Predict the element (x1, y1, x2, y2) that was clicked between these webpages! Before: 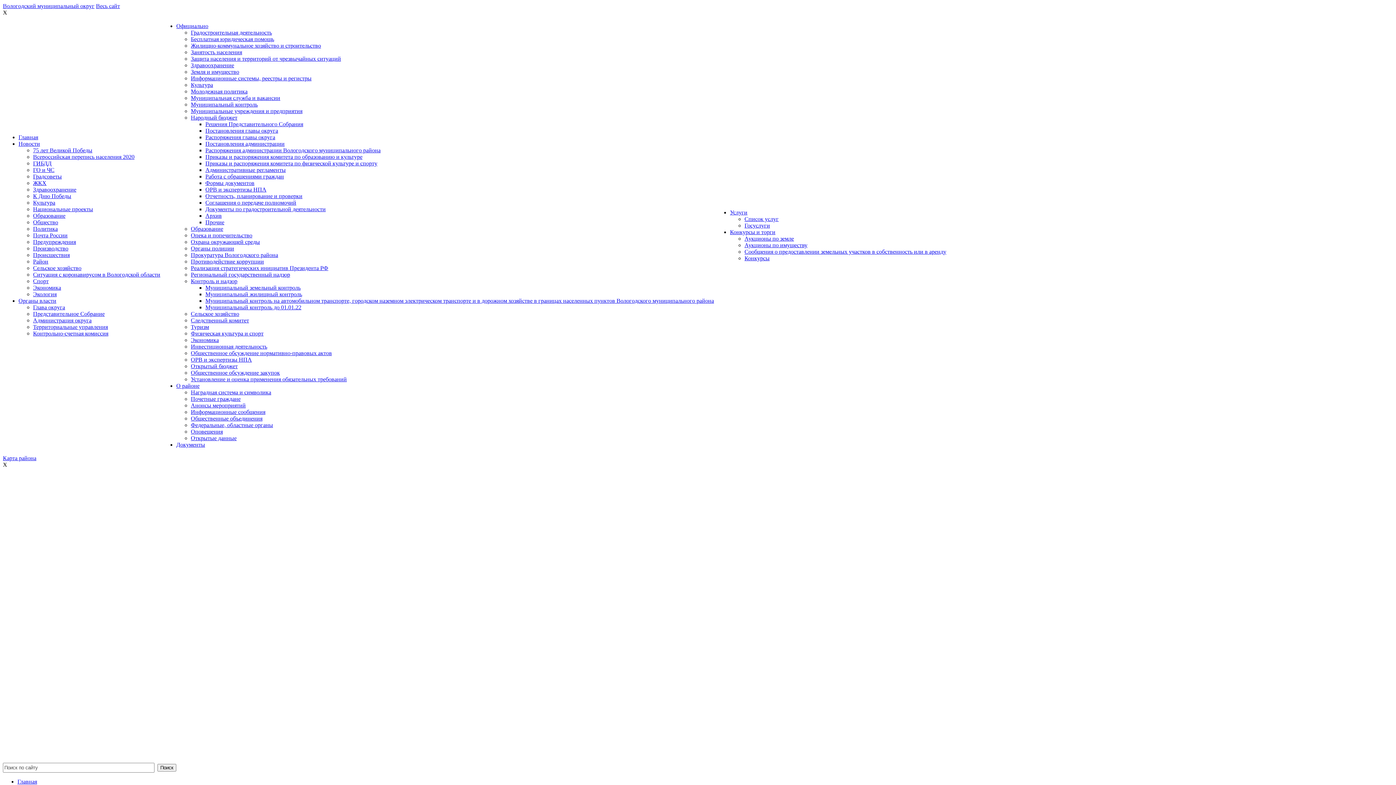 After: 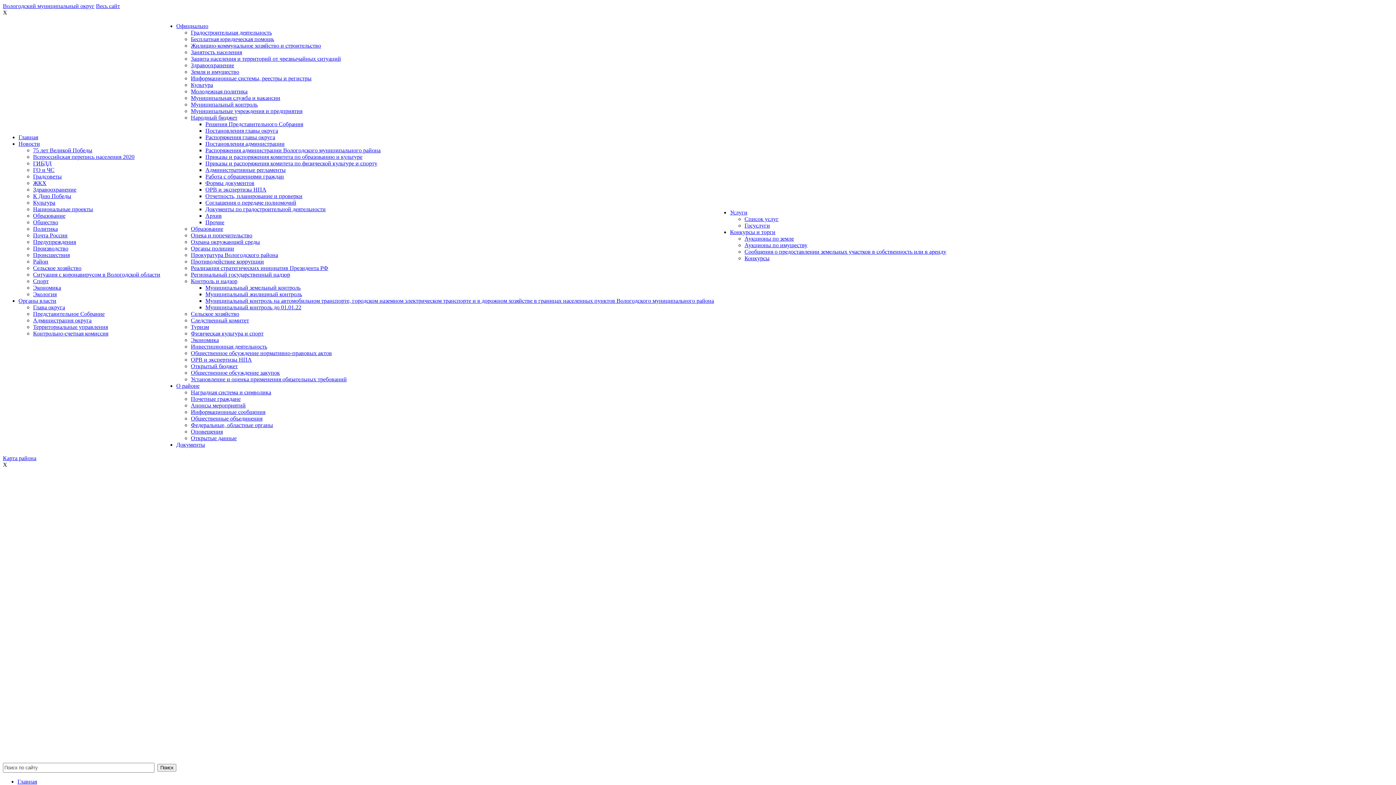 Action: label: Сообщения о предоставлении земельных участков в собственность или в аренду bbox: (744, 248, 946, 254)